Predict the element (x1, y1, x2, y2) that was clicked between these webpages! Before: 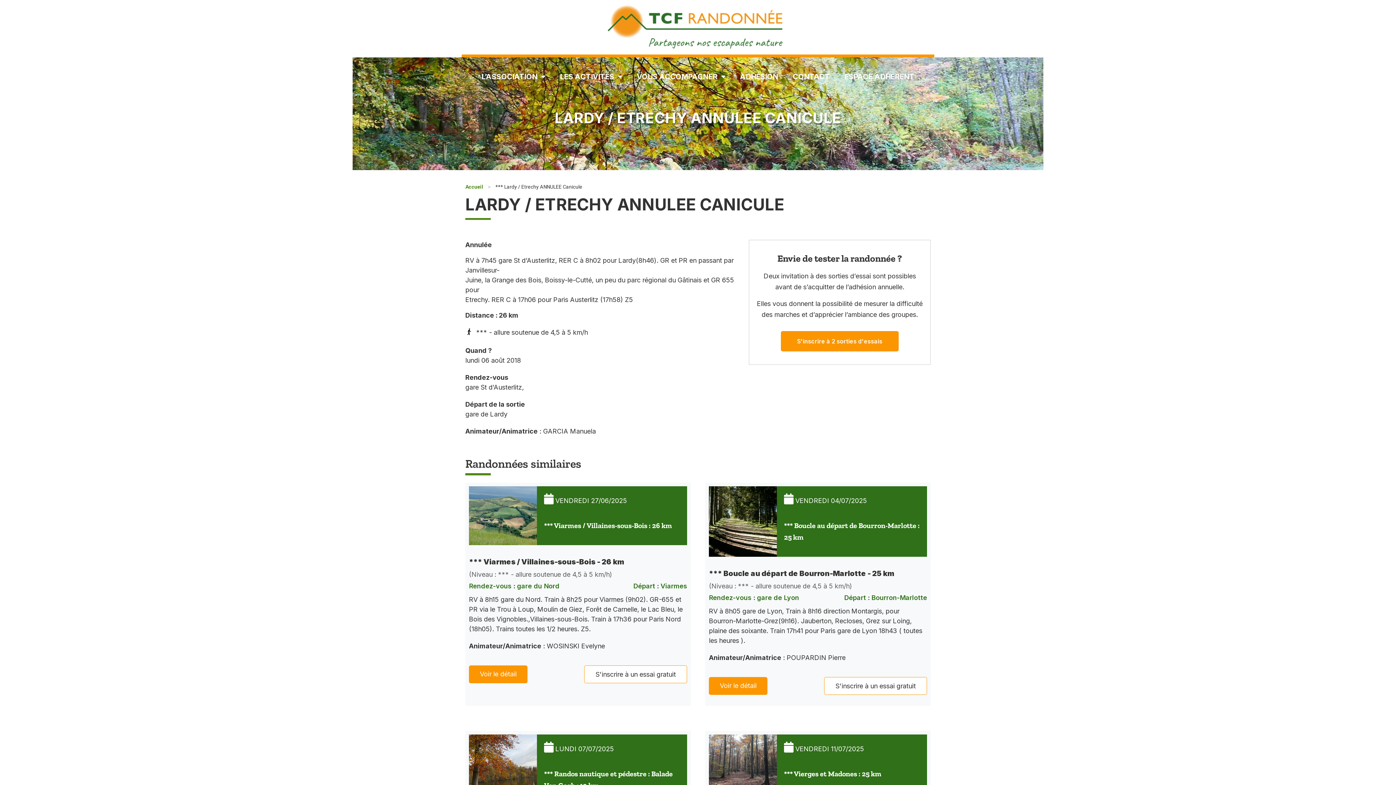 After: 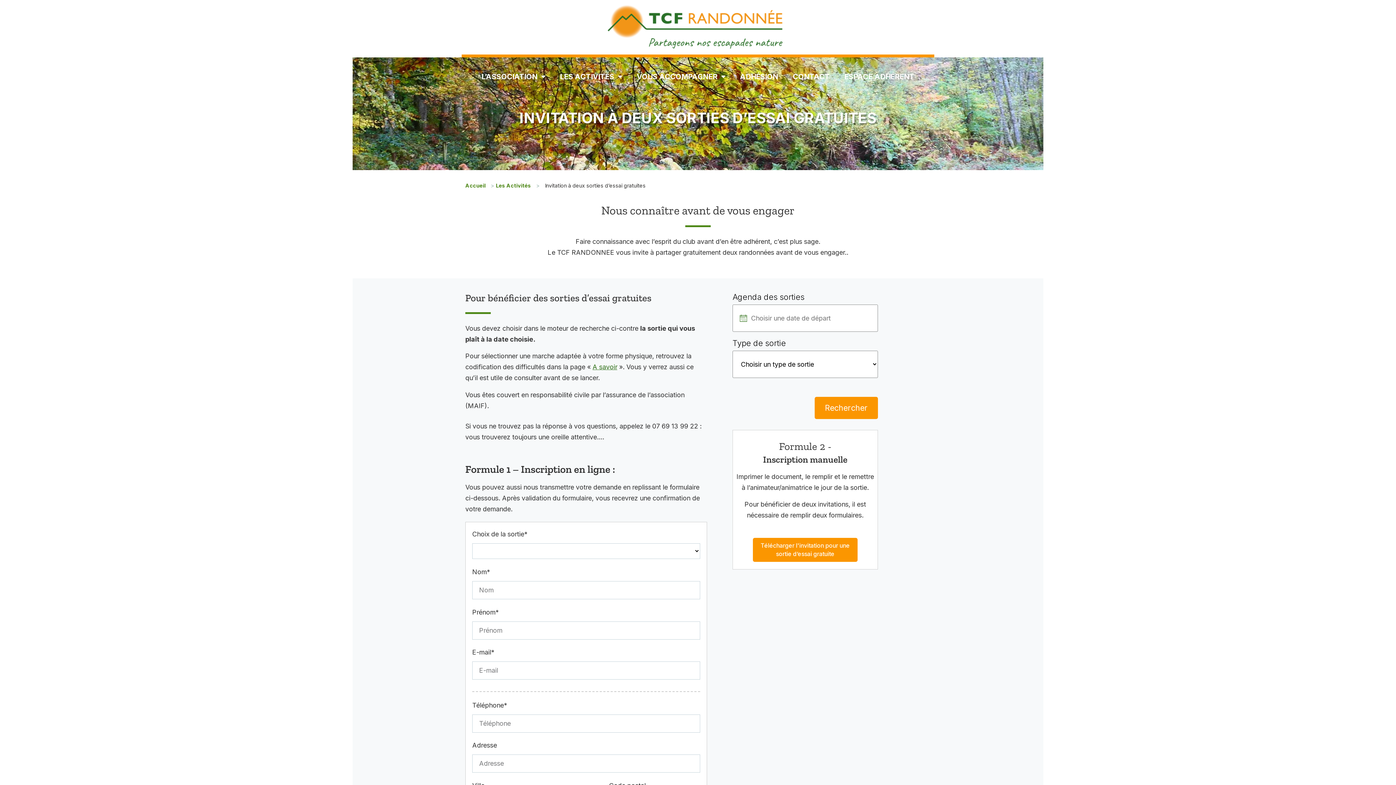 Action: label: S'inscrire à 2 sorties d'essais bbox: (797, 331, 882, 351)